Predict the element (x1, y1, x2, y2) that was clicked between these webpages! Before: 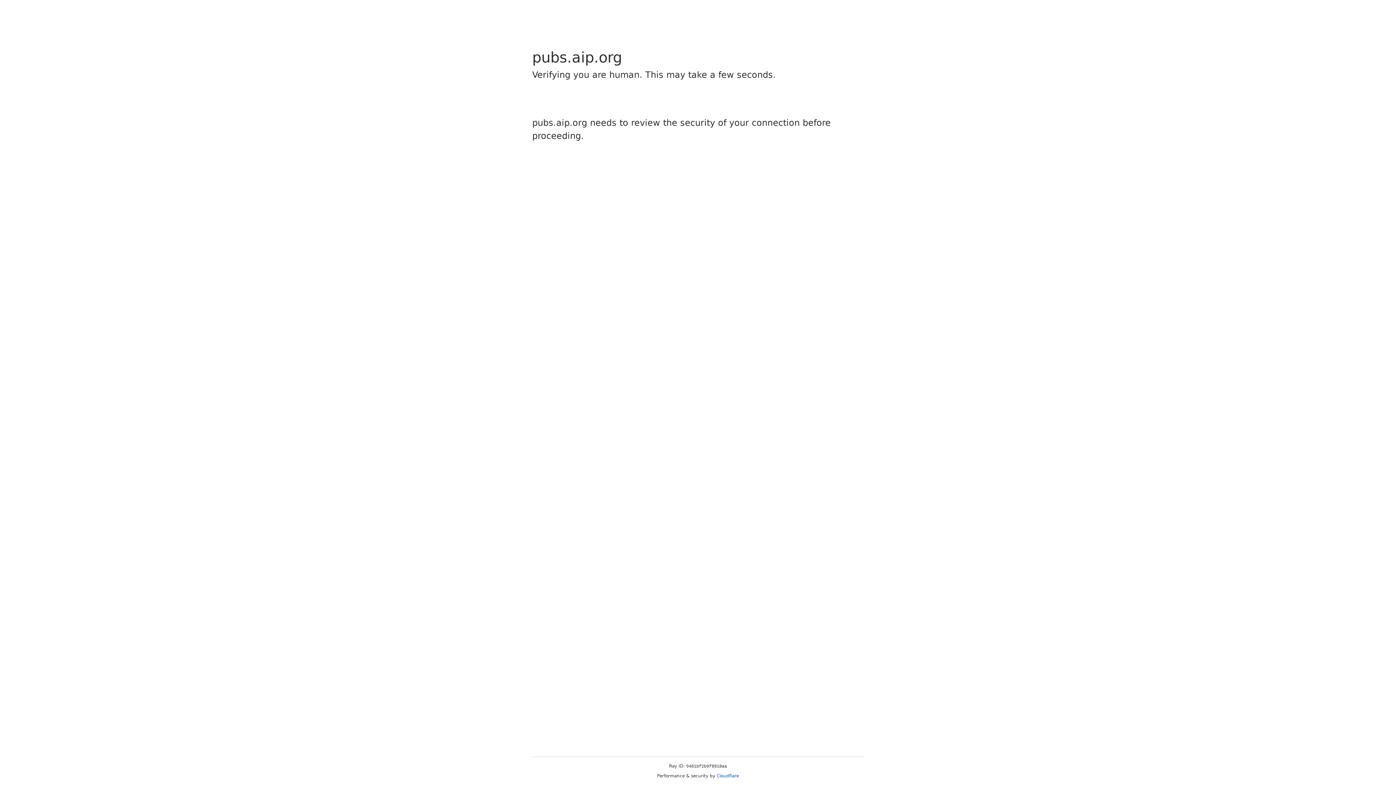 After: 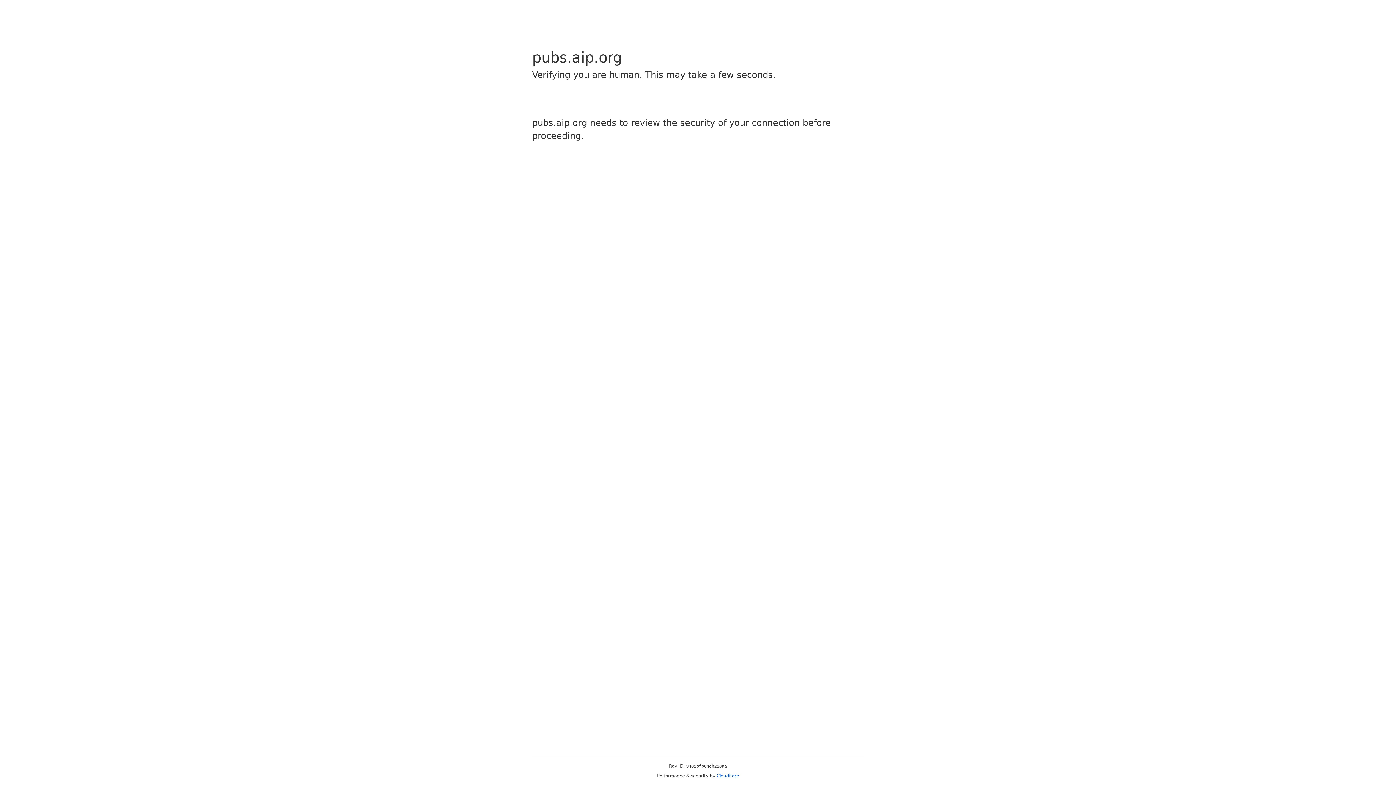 Action: label: Cloudflare bbox: (716, 773, 739, 778)